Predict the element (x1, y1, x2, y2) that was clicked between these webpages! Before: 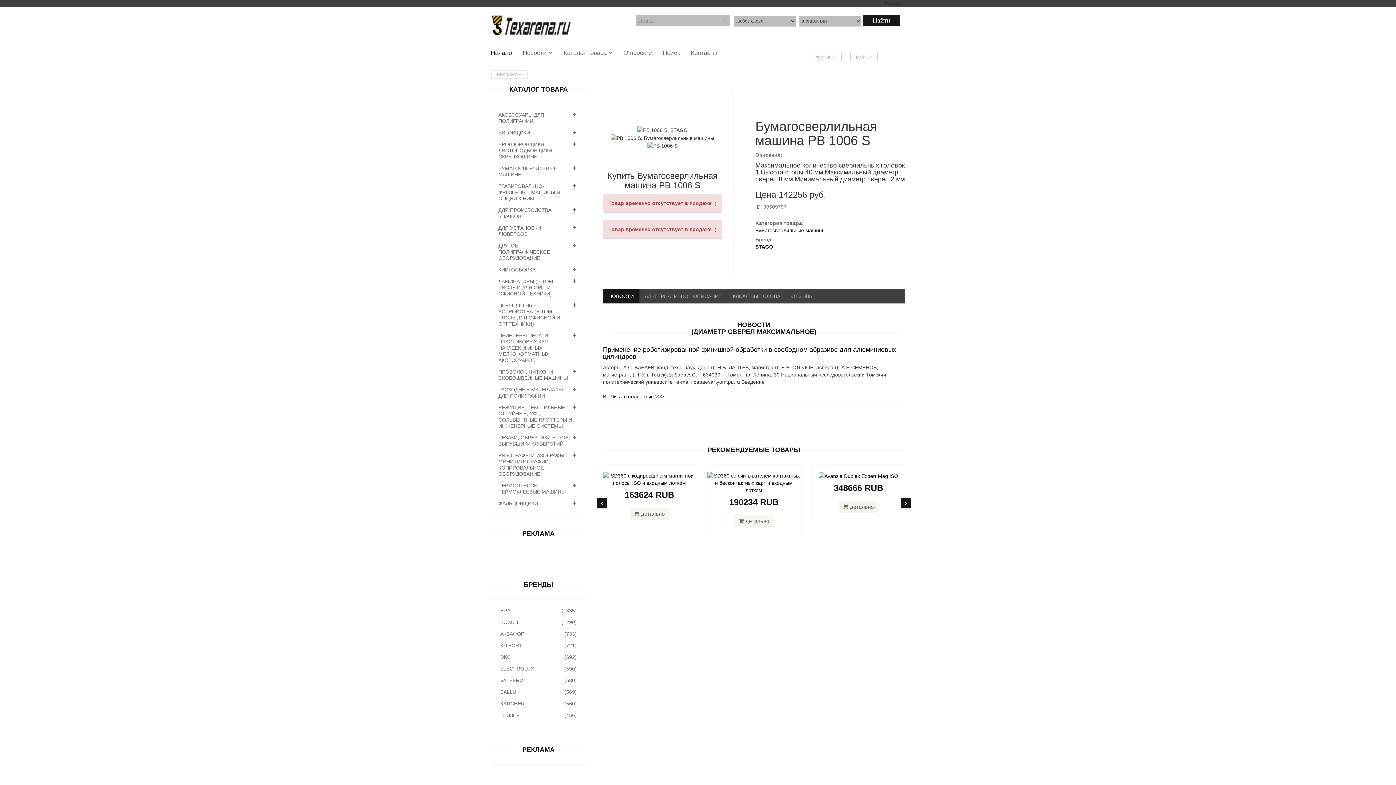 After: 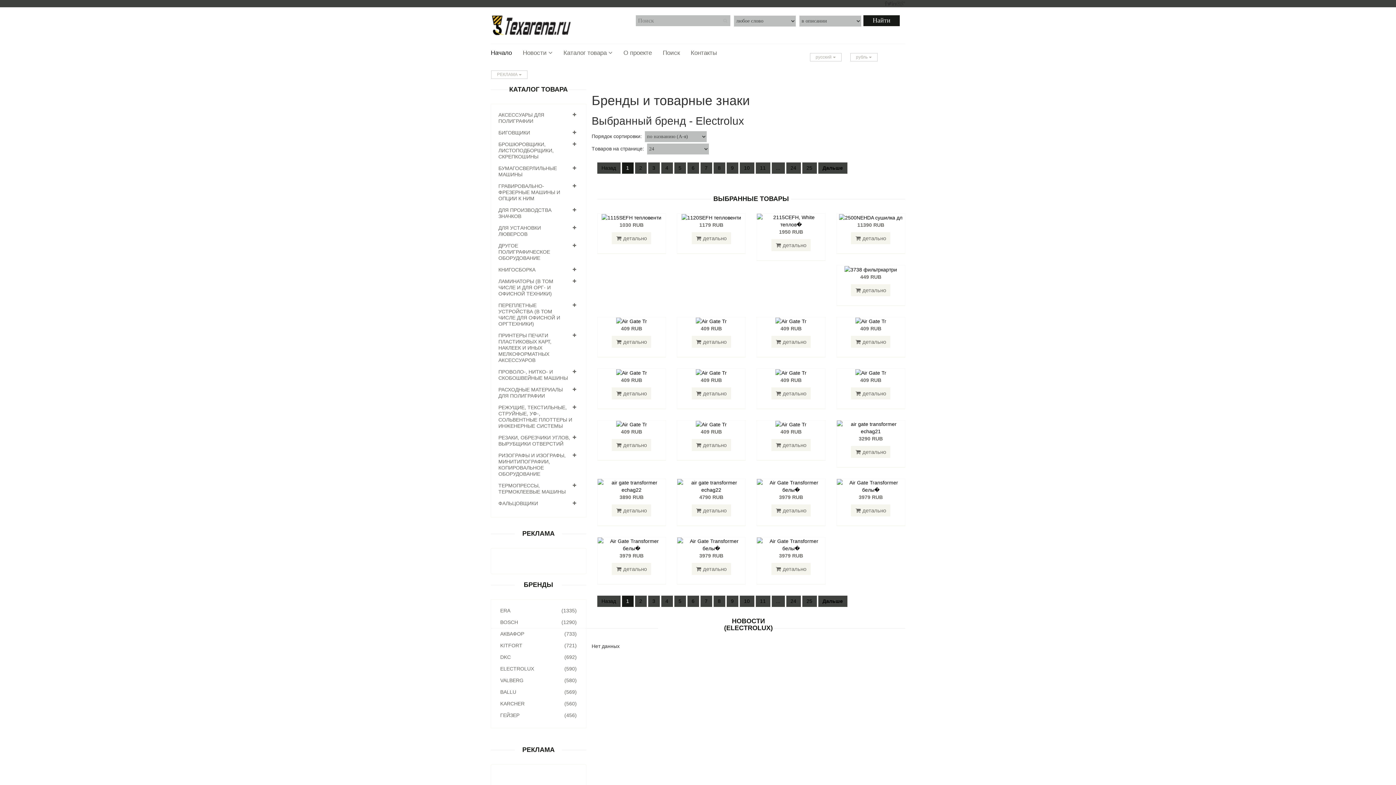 Action: label: (590)
ELECTROLUX bbox: (491, 663, 586, 674)